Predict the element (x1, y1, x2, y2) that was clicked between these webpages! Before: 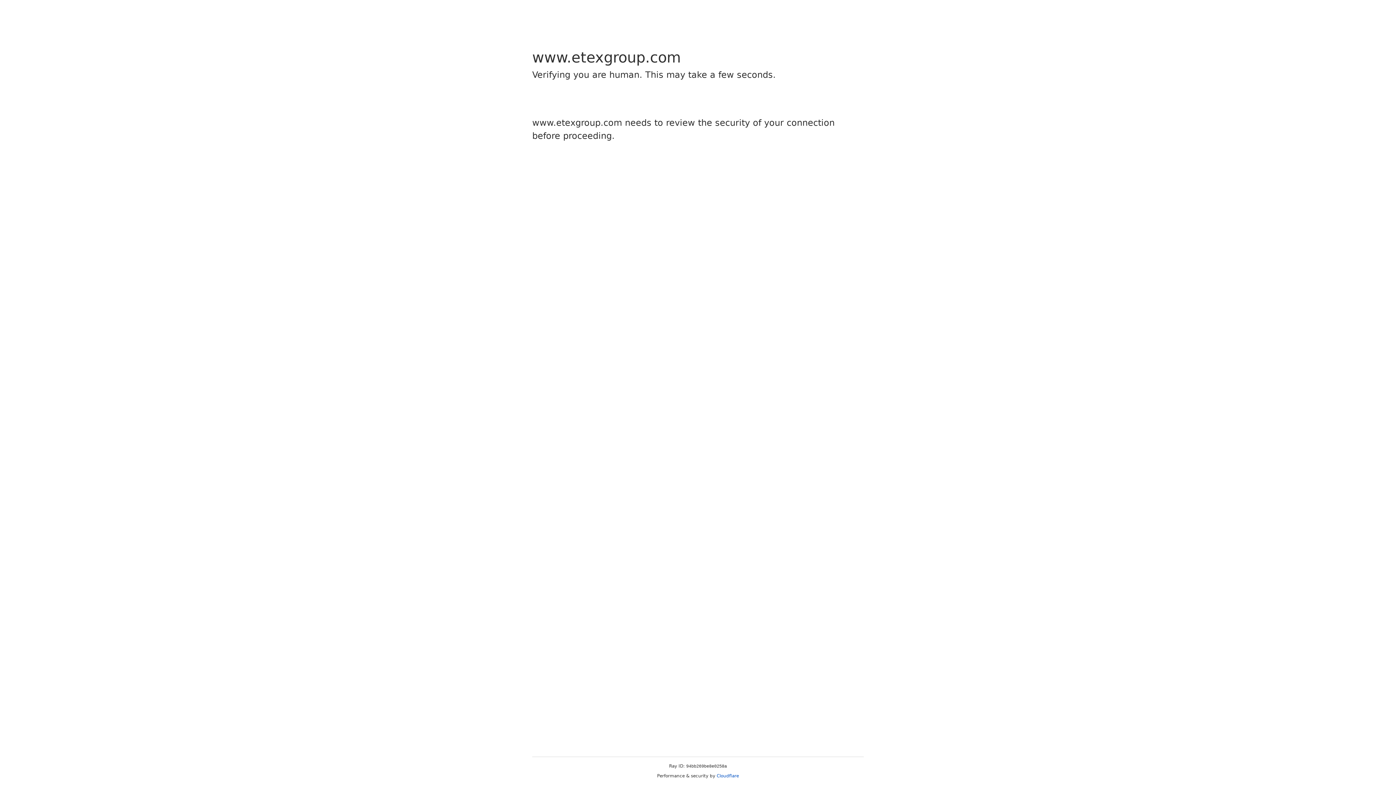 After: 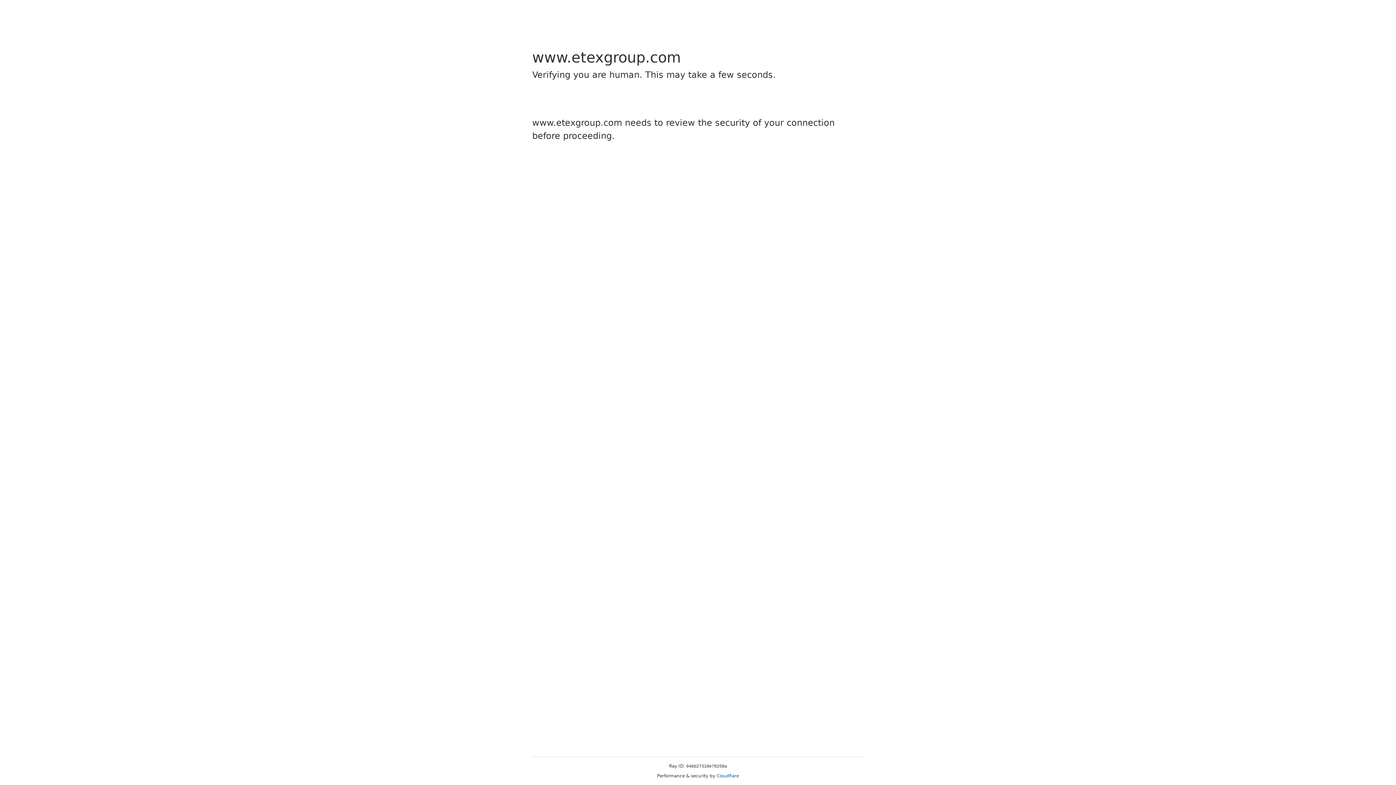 Action: bbox: (716, 773, 739, 778) label: Cloudflare